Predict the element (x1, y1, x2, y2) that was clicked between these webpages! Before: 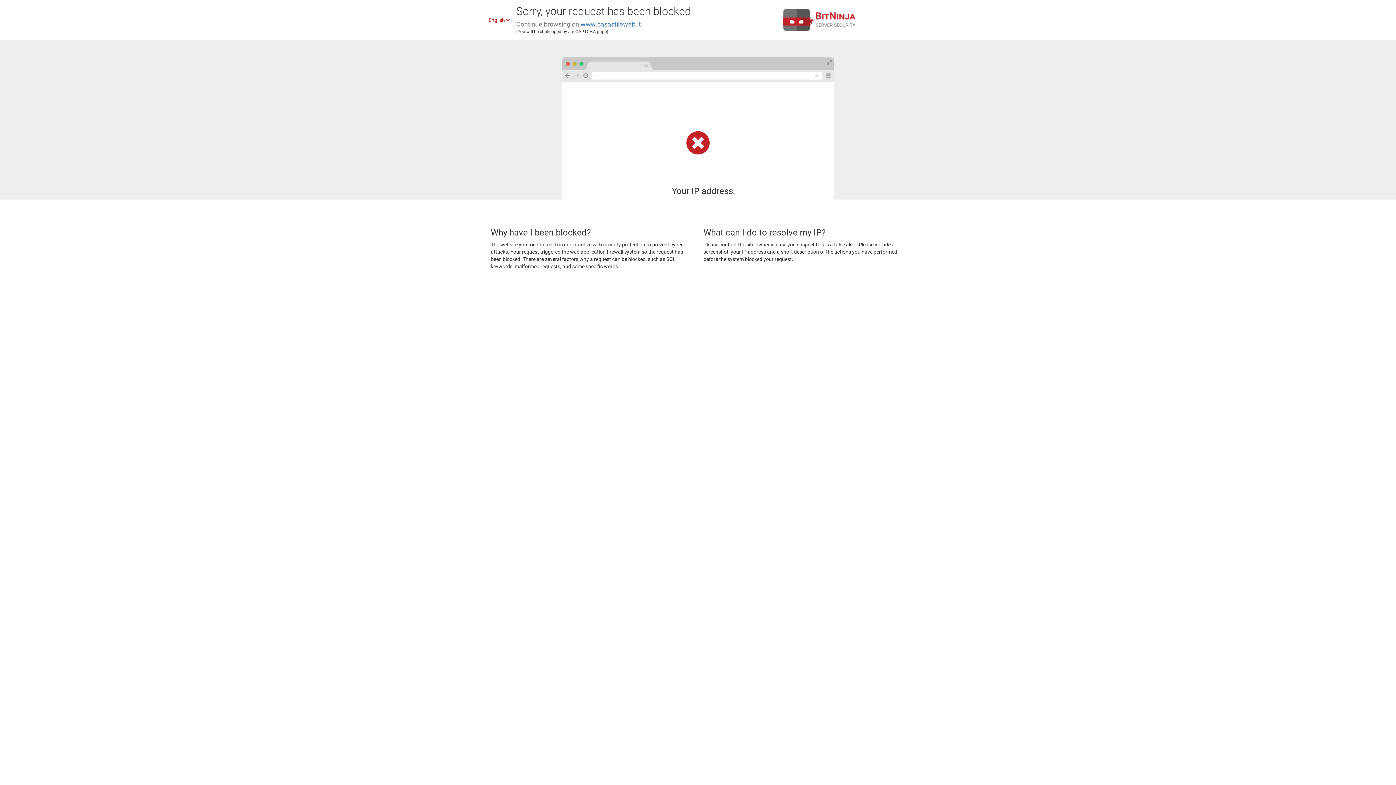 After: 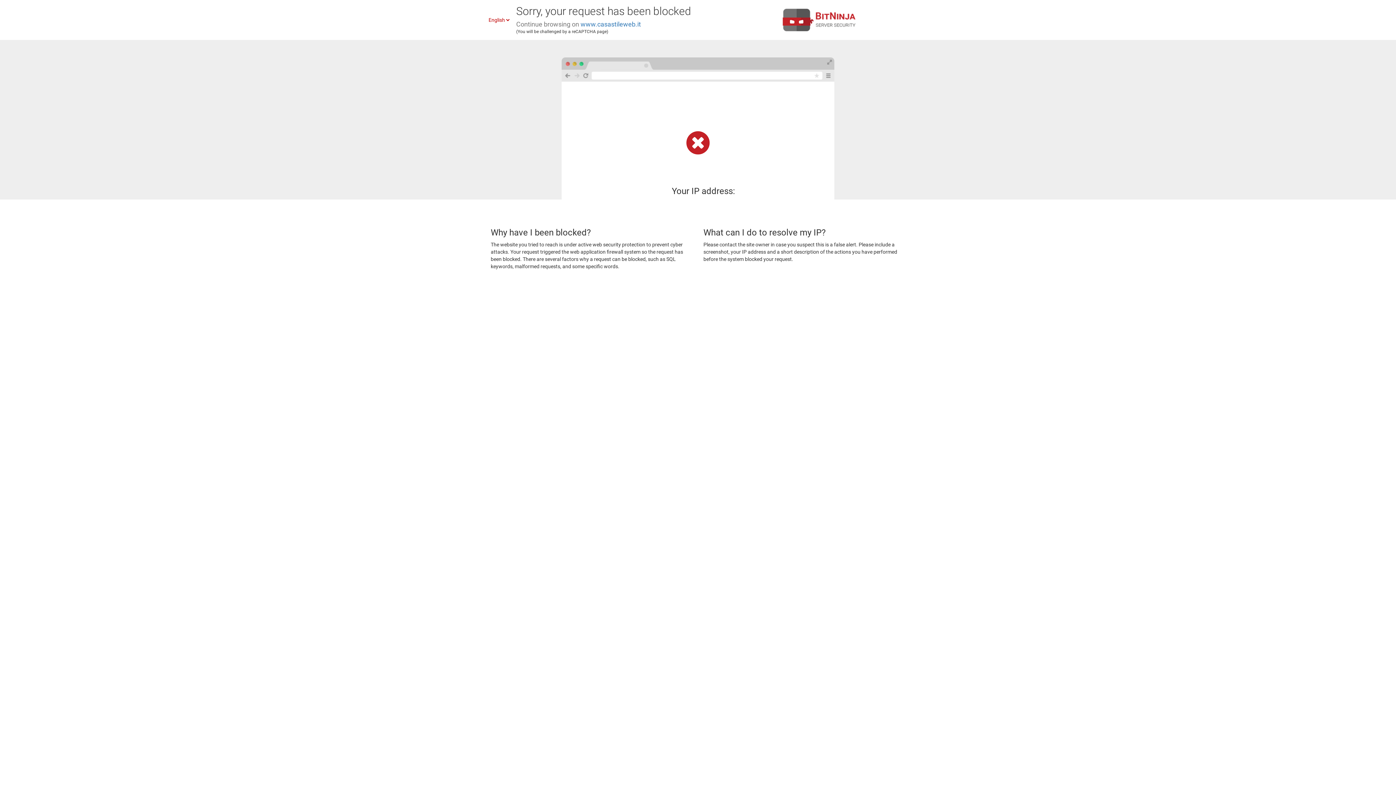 Action: bbox: (580, 20, 641, 28) label: www.casastileweb.it